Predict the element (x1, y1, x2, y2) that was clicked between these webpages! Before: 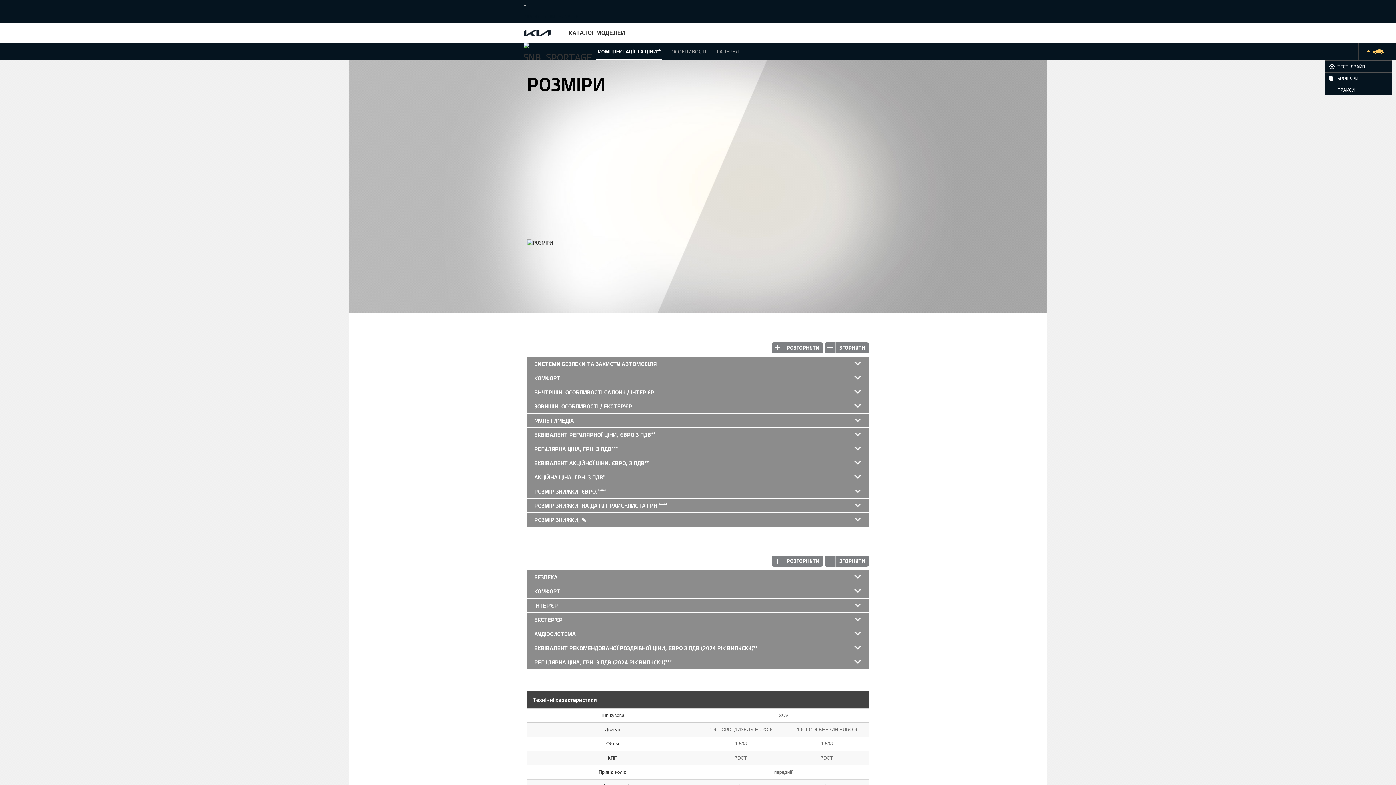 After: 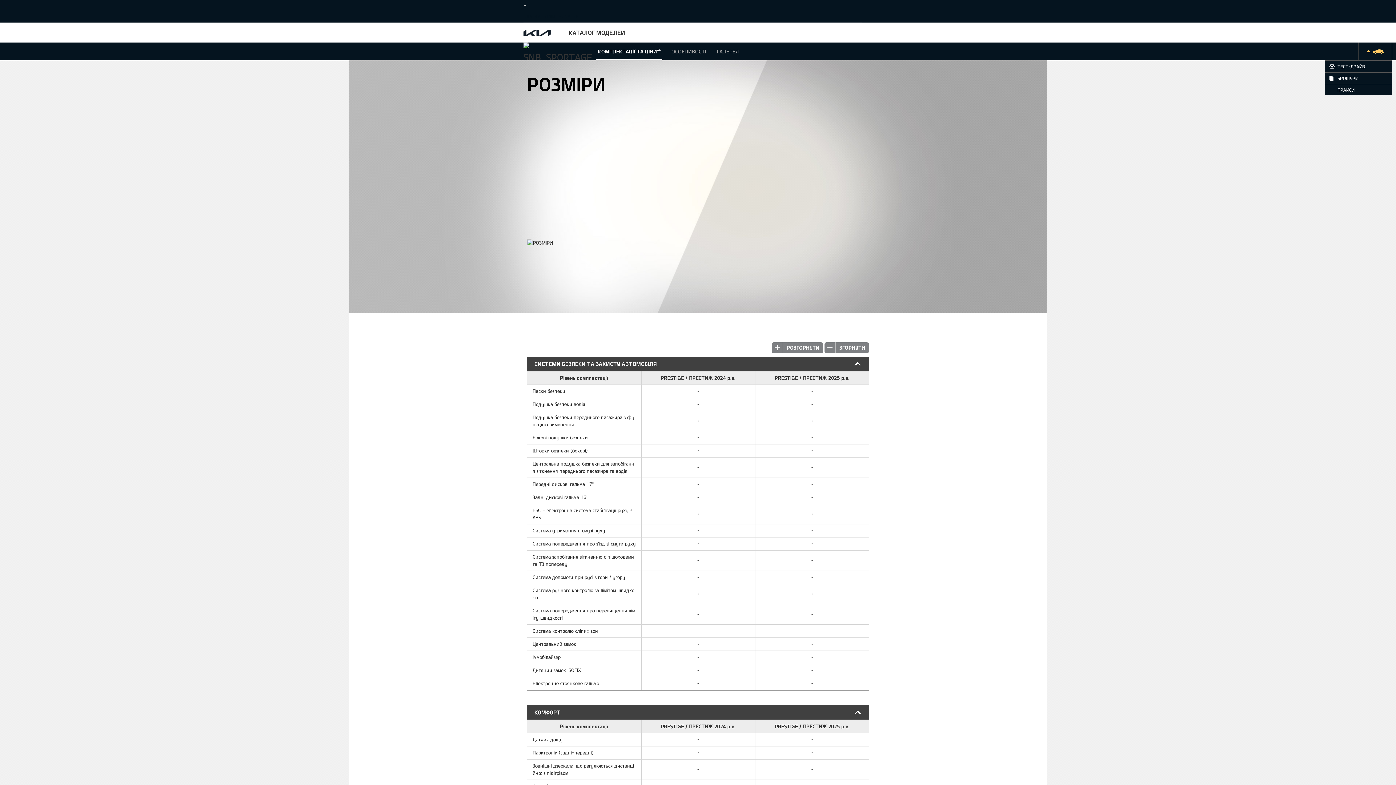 Action: label: РОЗГОРНУТИ bbox: (772, 556, 823, 566)